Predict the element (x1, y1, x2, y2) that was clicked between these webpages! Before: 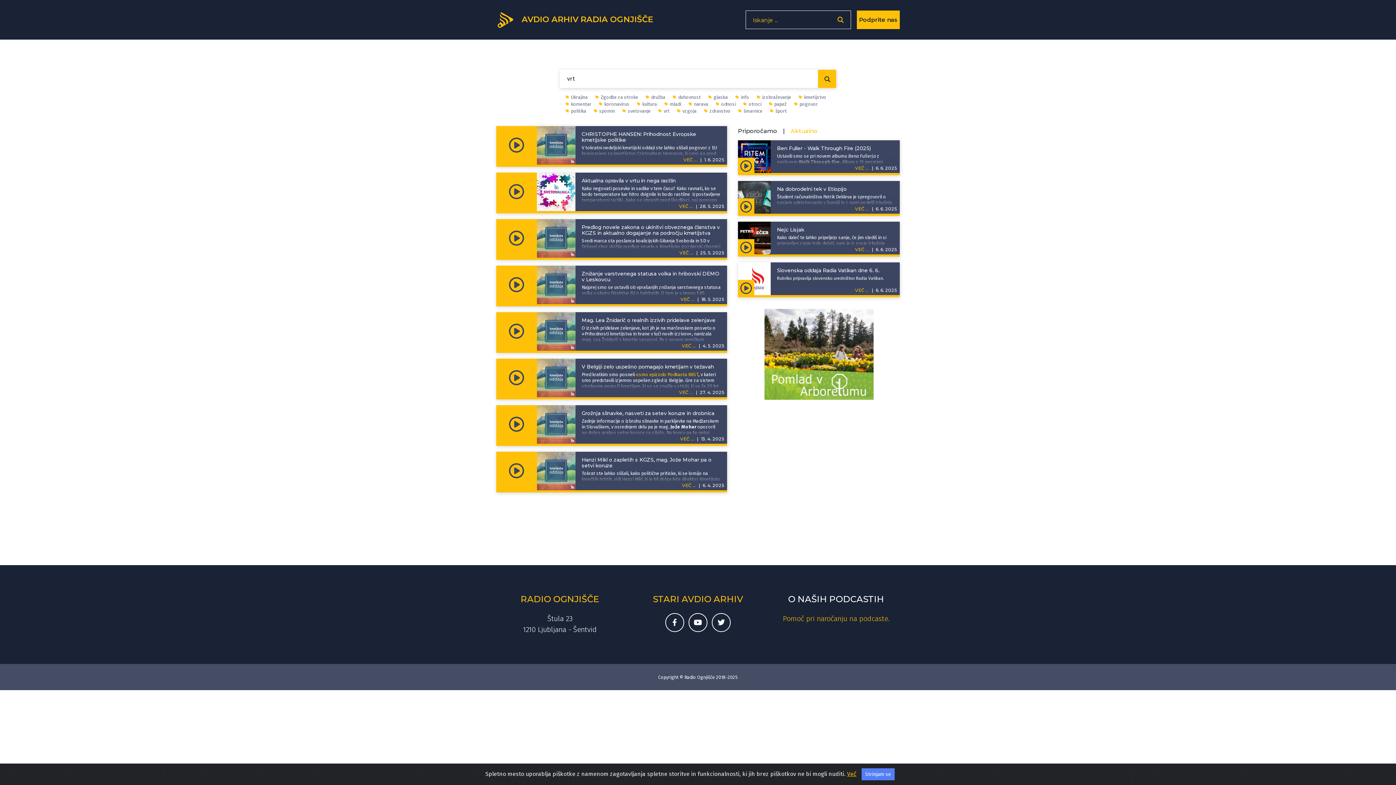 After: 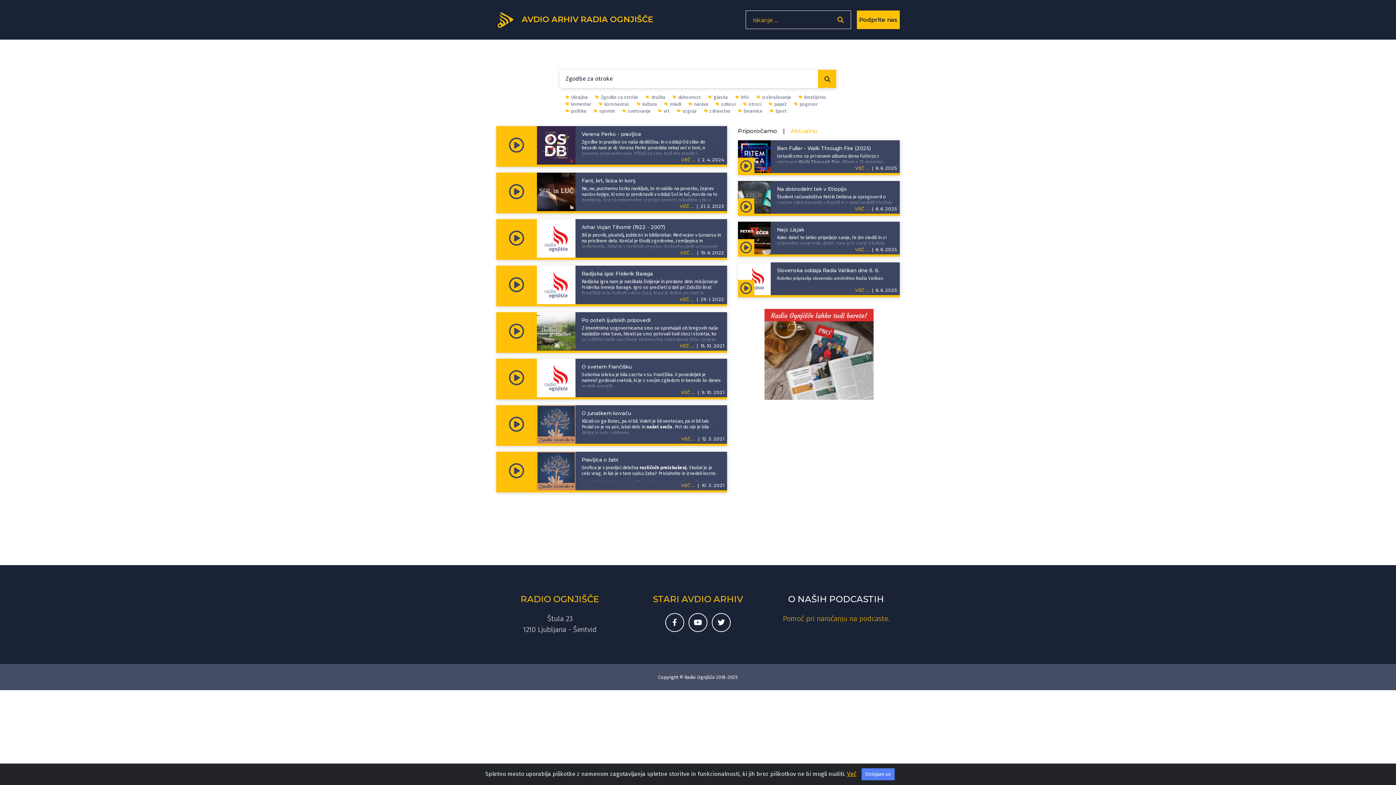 Action: bbox: (595, 93, 638, 100) label: Zgodbe za otroke